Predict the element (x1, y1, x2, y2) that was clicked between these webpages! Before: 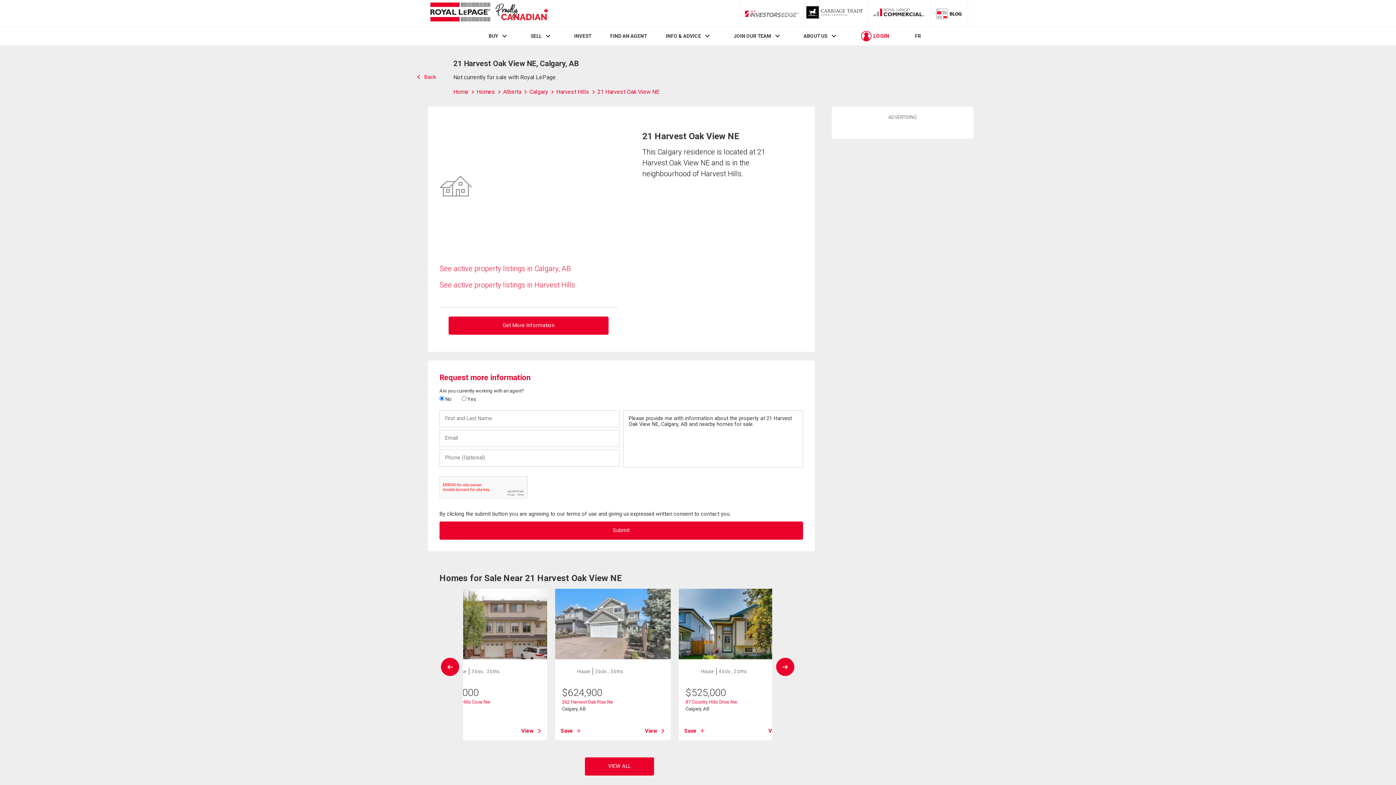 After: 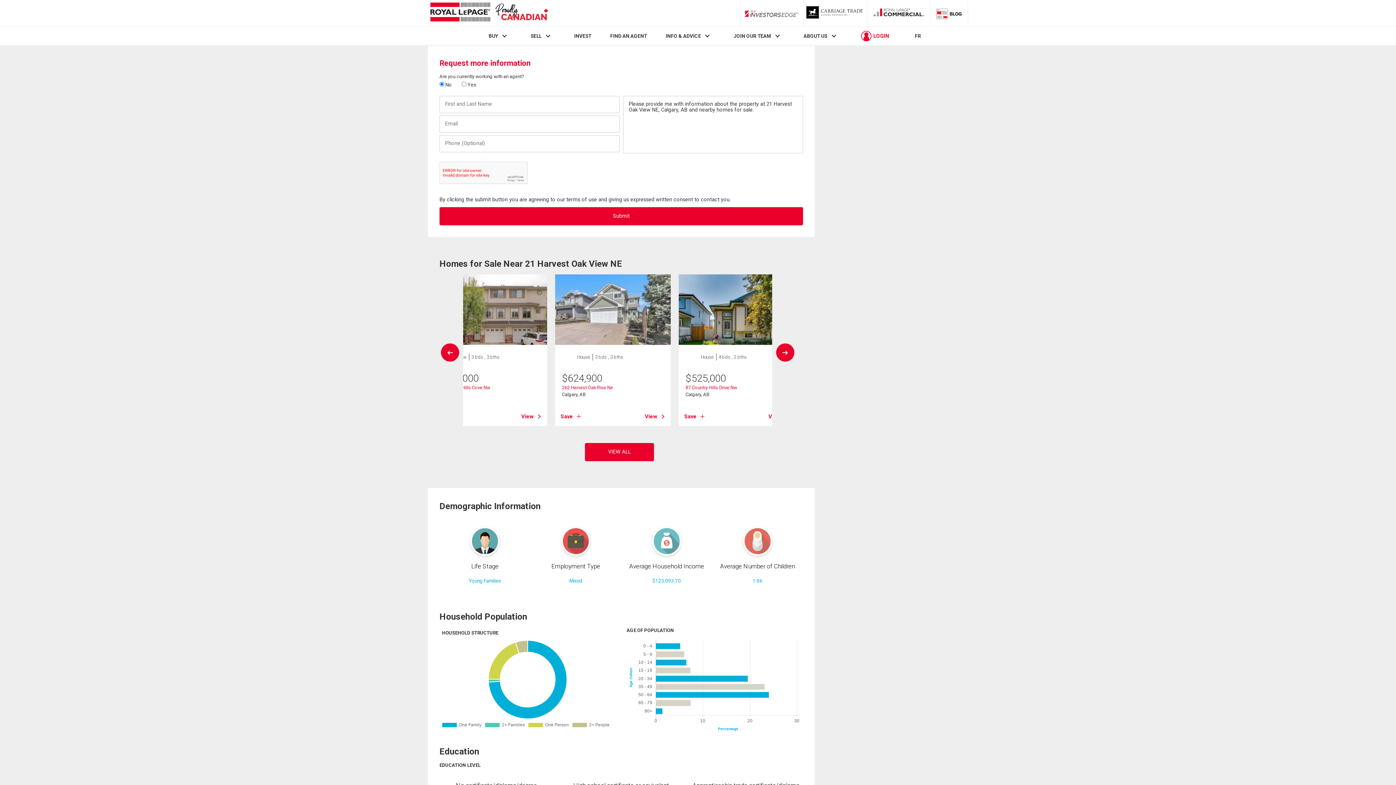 Action: label: Get More Information bbox: (448, 316, 608, 334)